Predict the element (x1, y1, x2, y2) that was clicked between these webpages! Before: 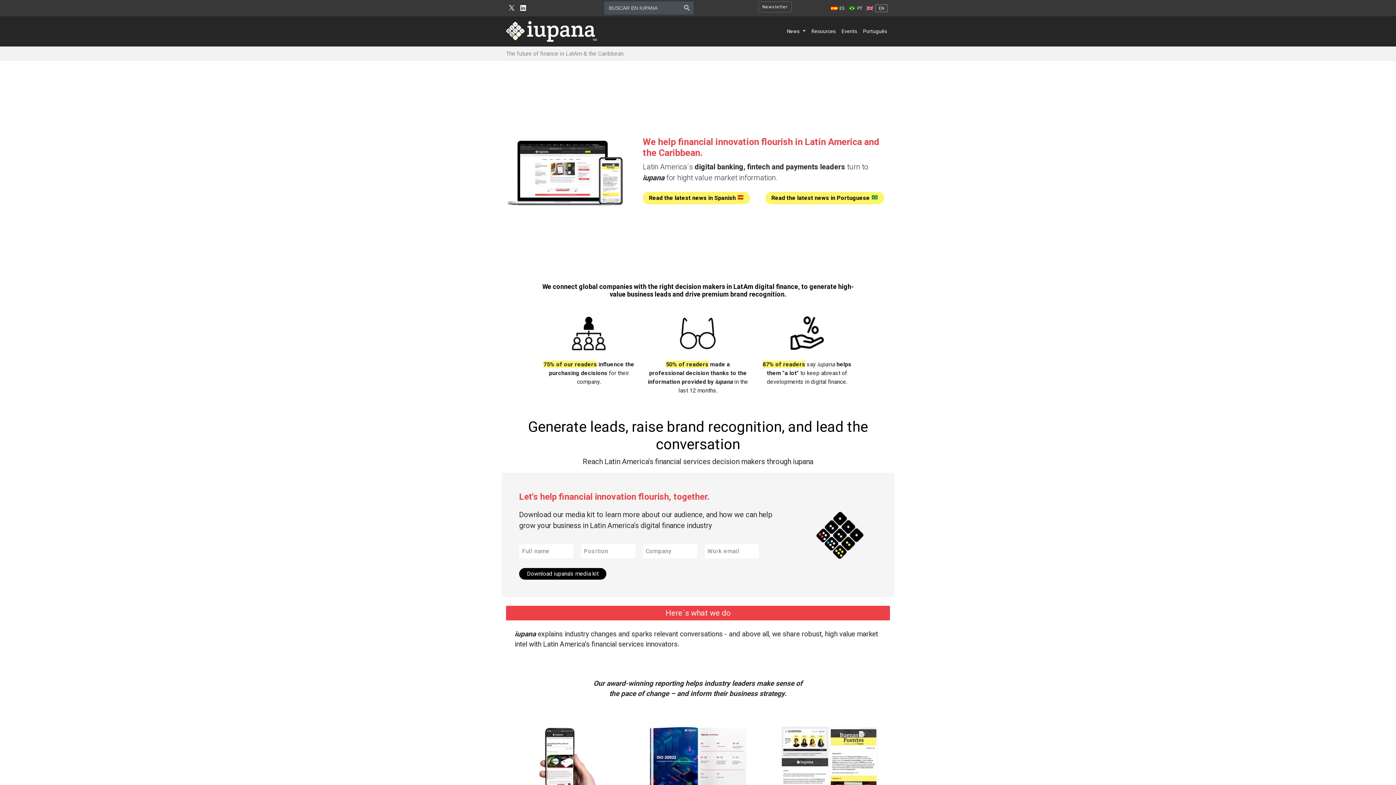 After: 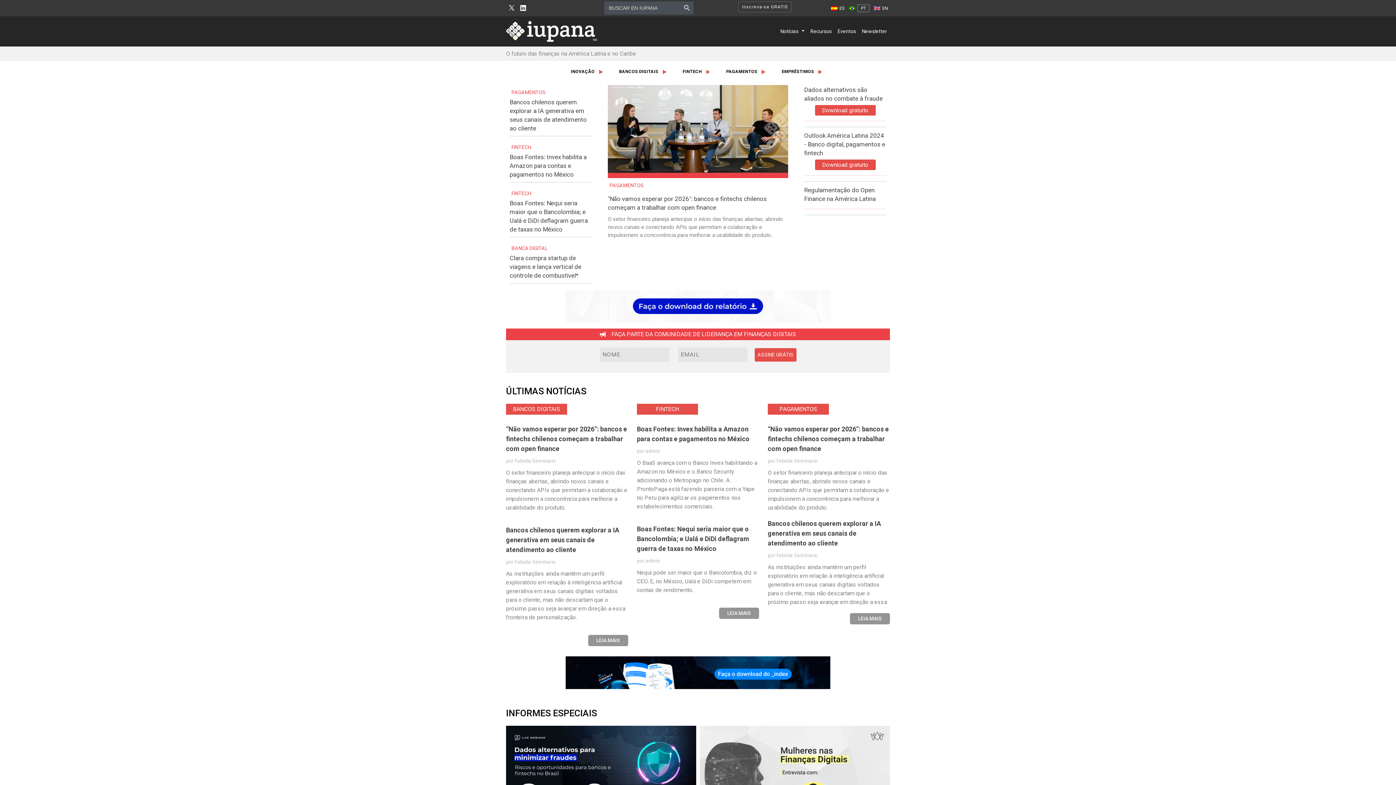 Action: bbox: (849, 5, 862, 10) label: PT